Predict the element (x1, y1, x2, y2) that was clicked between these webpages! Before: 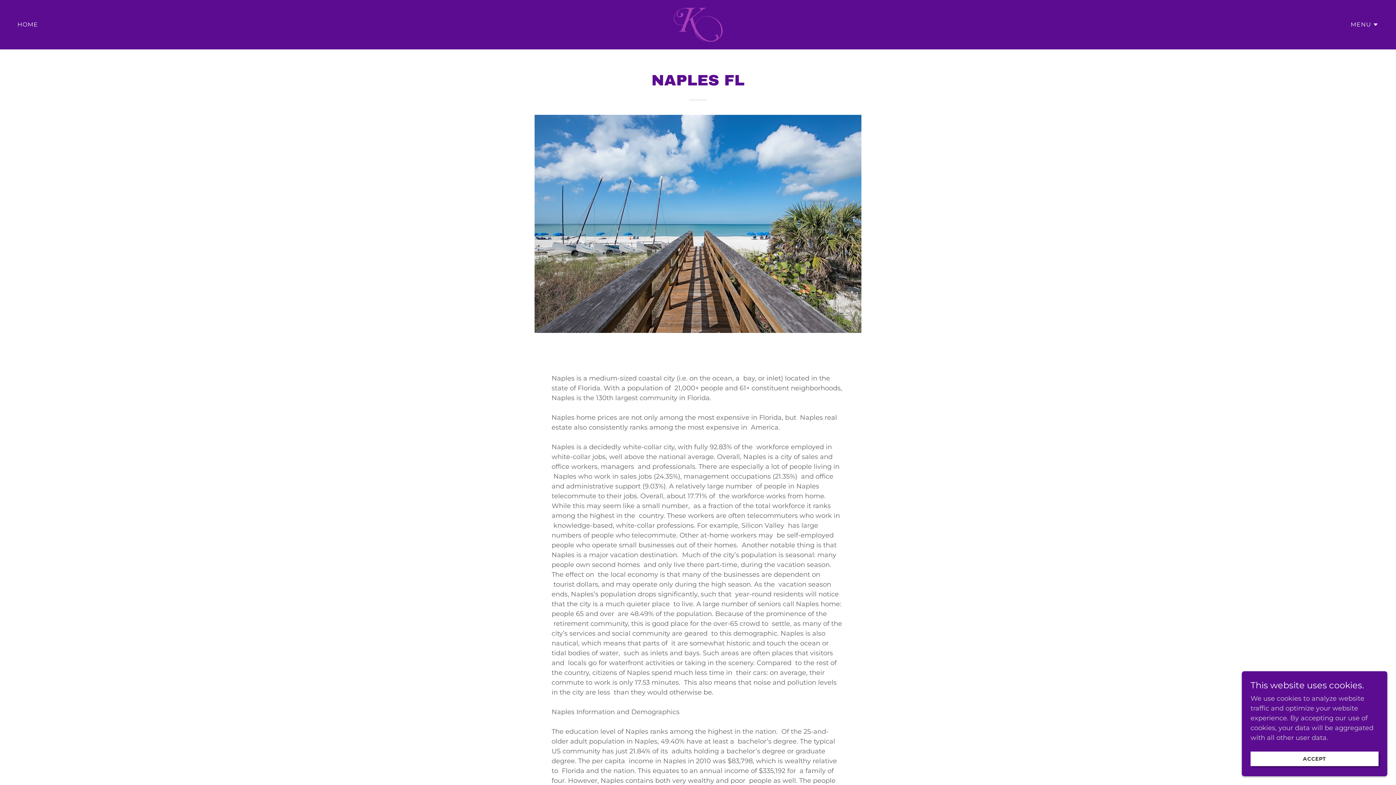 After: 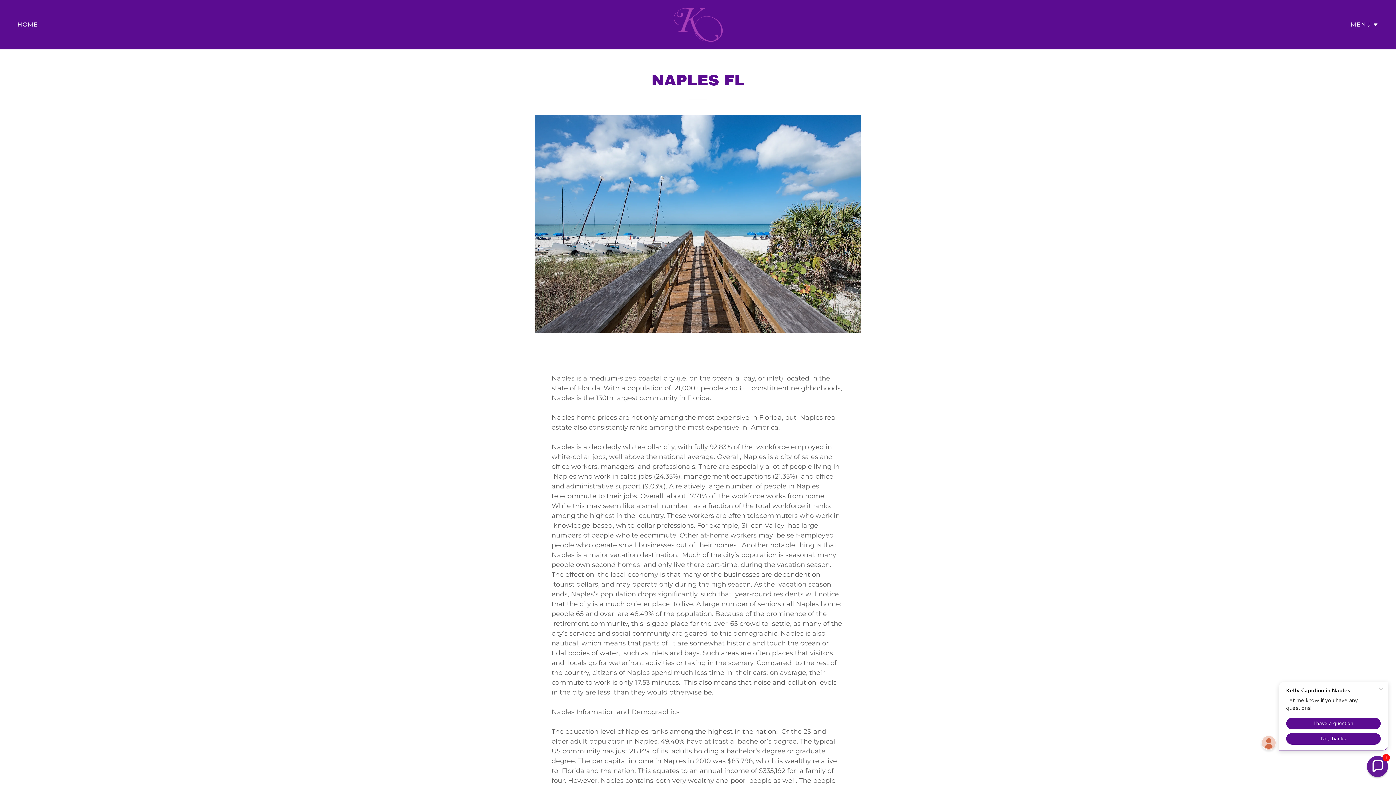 Action: bbox: (1250, 752, 1378, 766) label: ACCEPT